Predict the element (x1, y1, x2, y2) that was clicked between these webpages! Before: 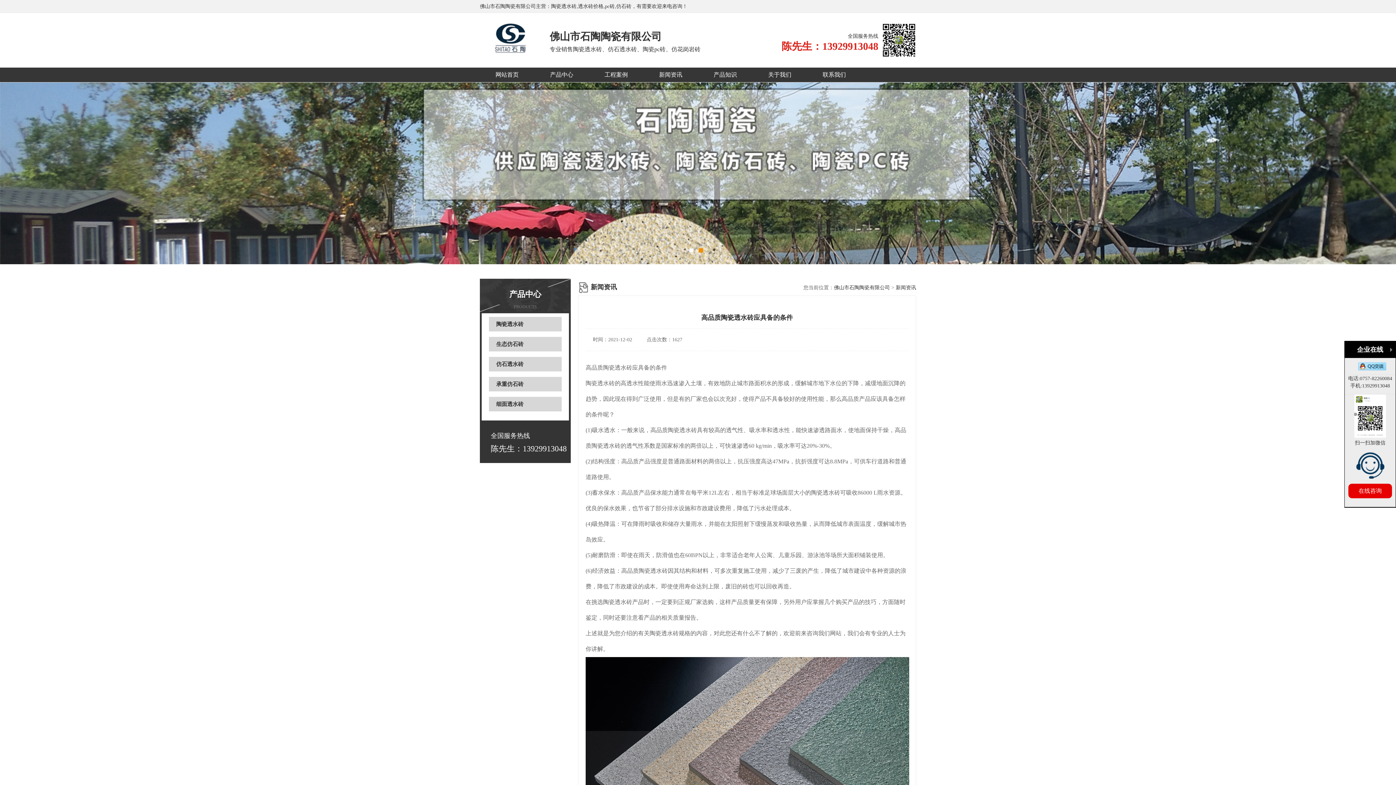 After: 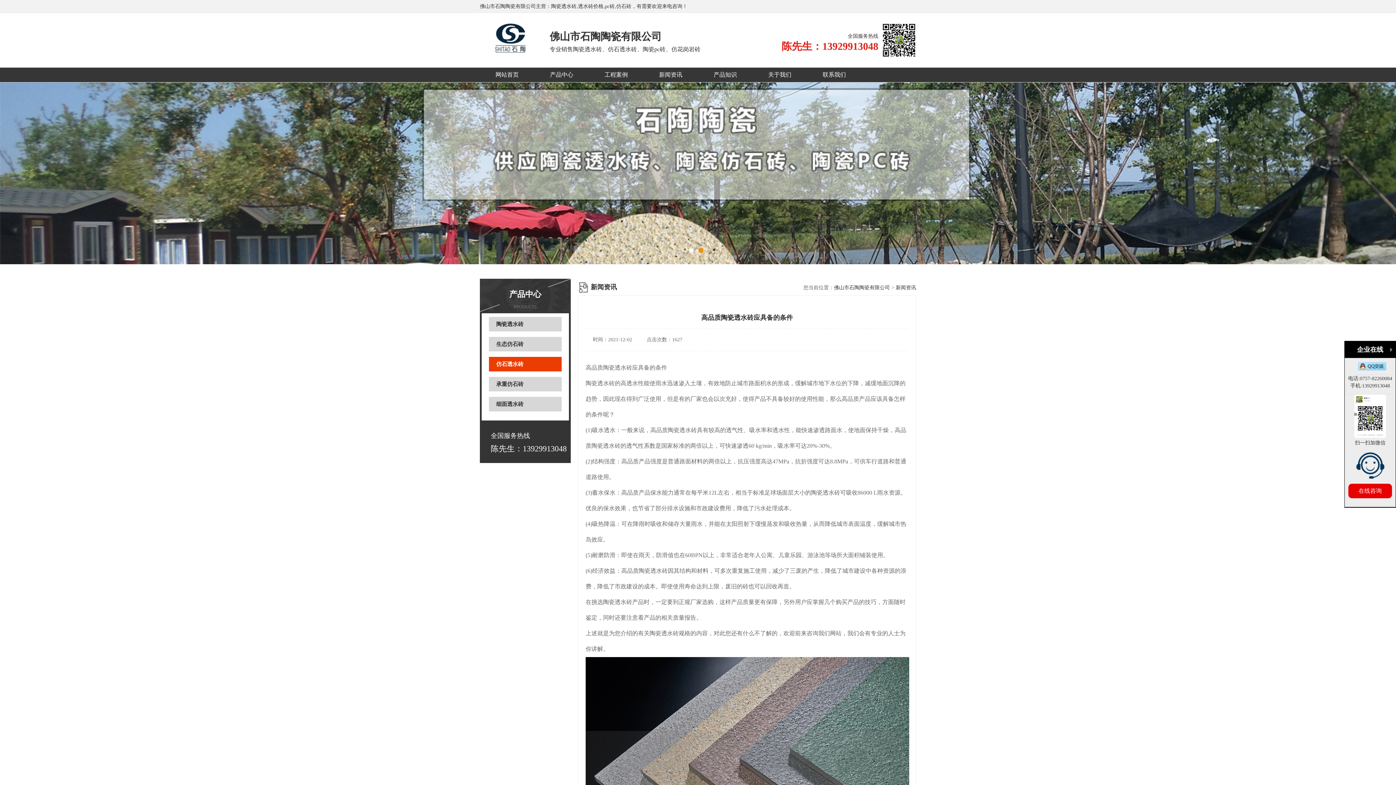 Action: bbox: (496, 361, 523, 367) label: 仿石透水砖